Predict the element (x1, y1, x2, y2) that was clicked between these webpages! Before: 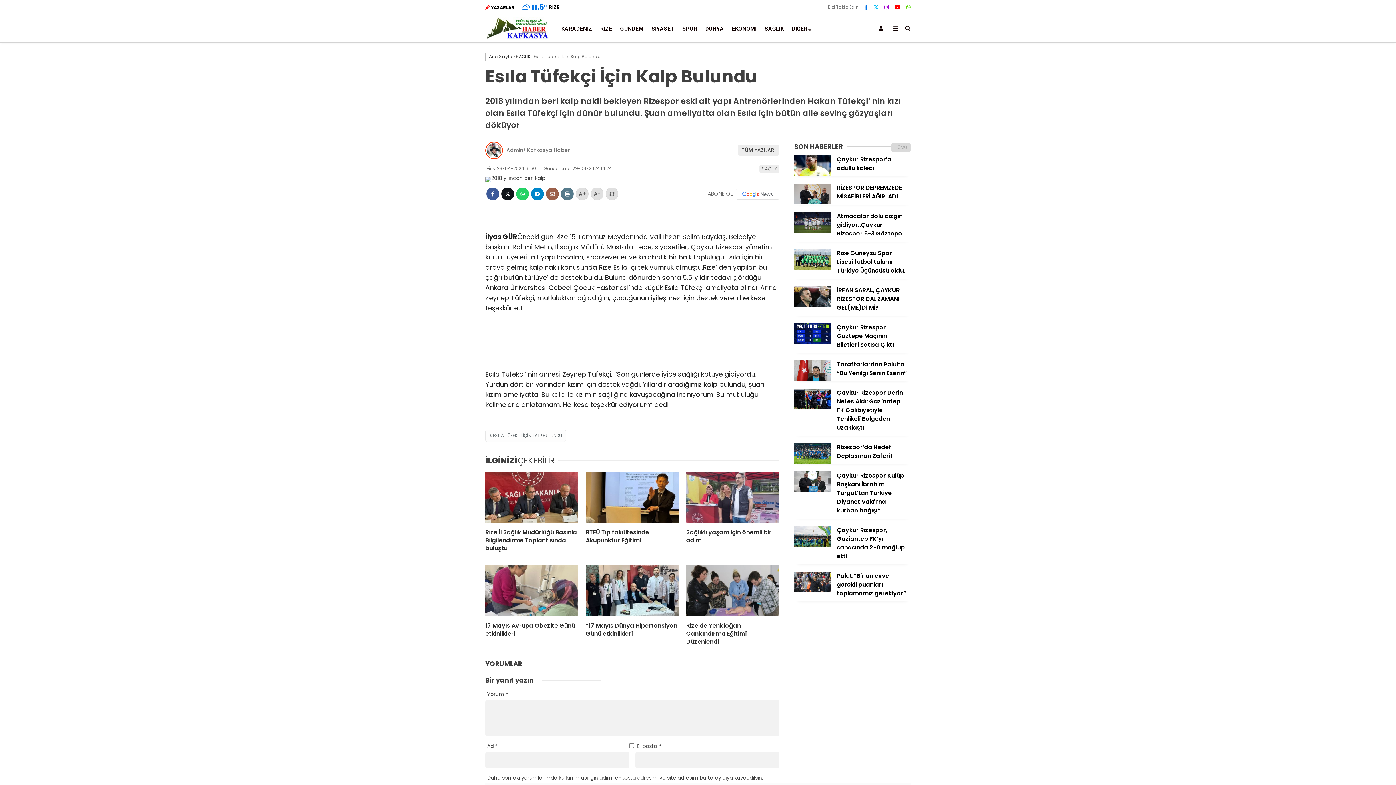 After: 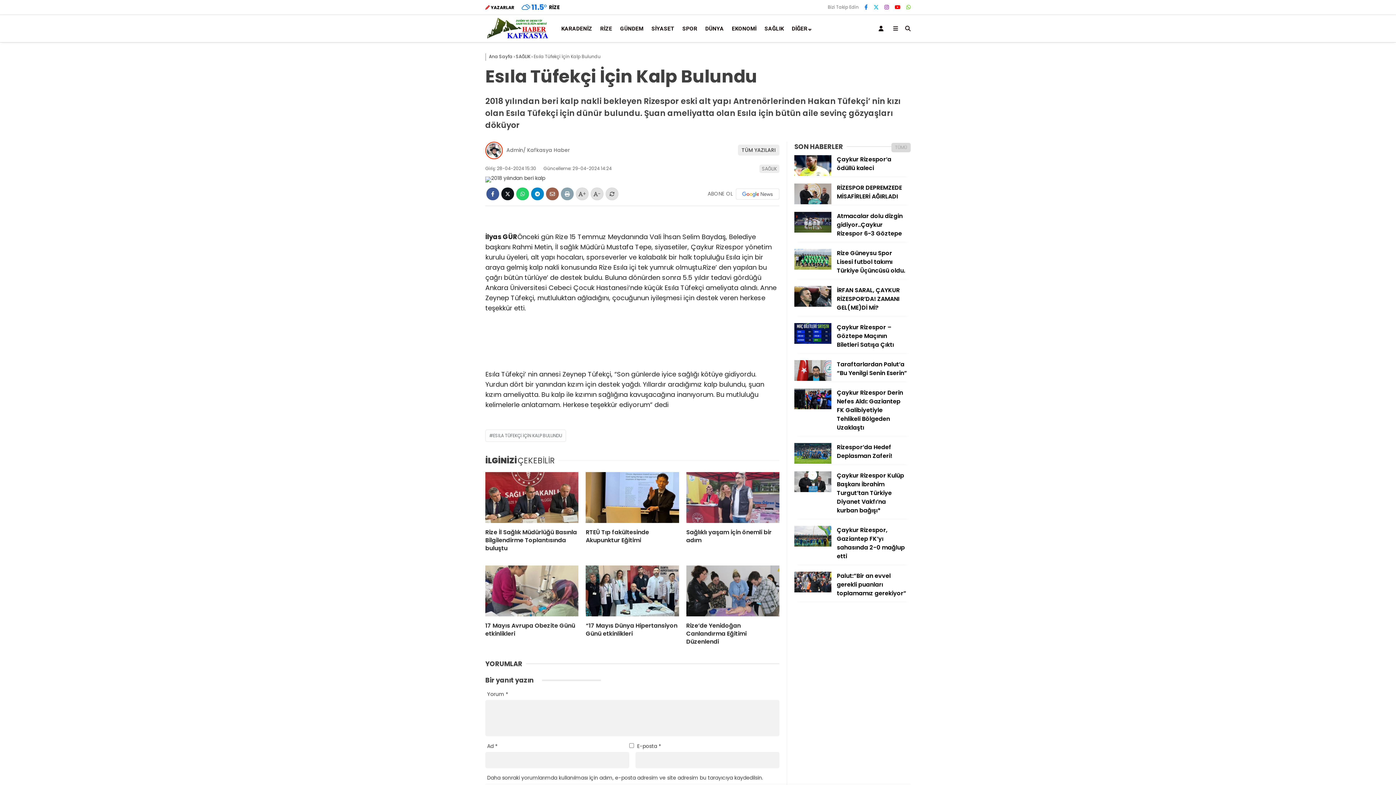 Action: bbox: (561, 187, 573, 200) label: İçeriği Yazdır